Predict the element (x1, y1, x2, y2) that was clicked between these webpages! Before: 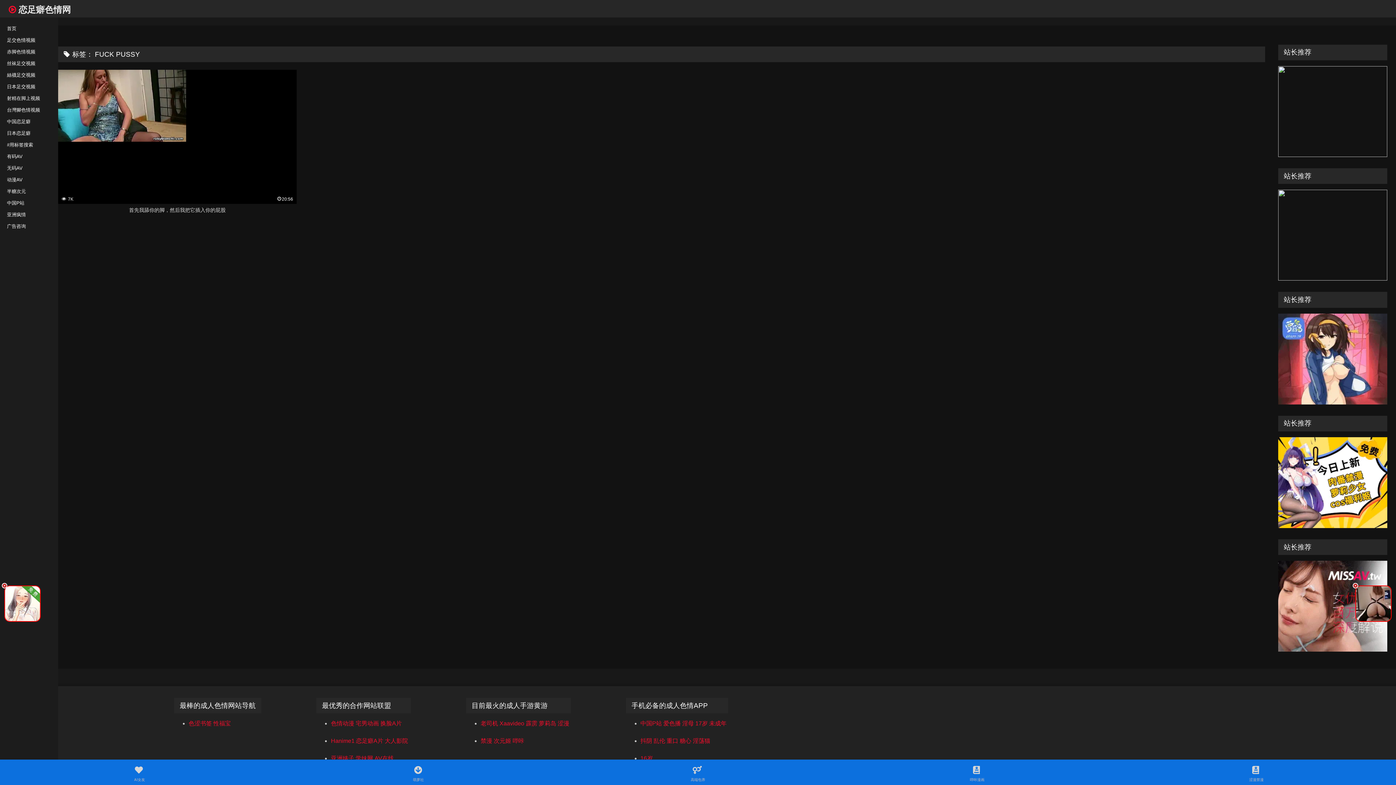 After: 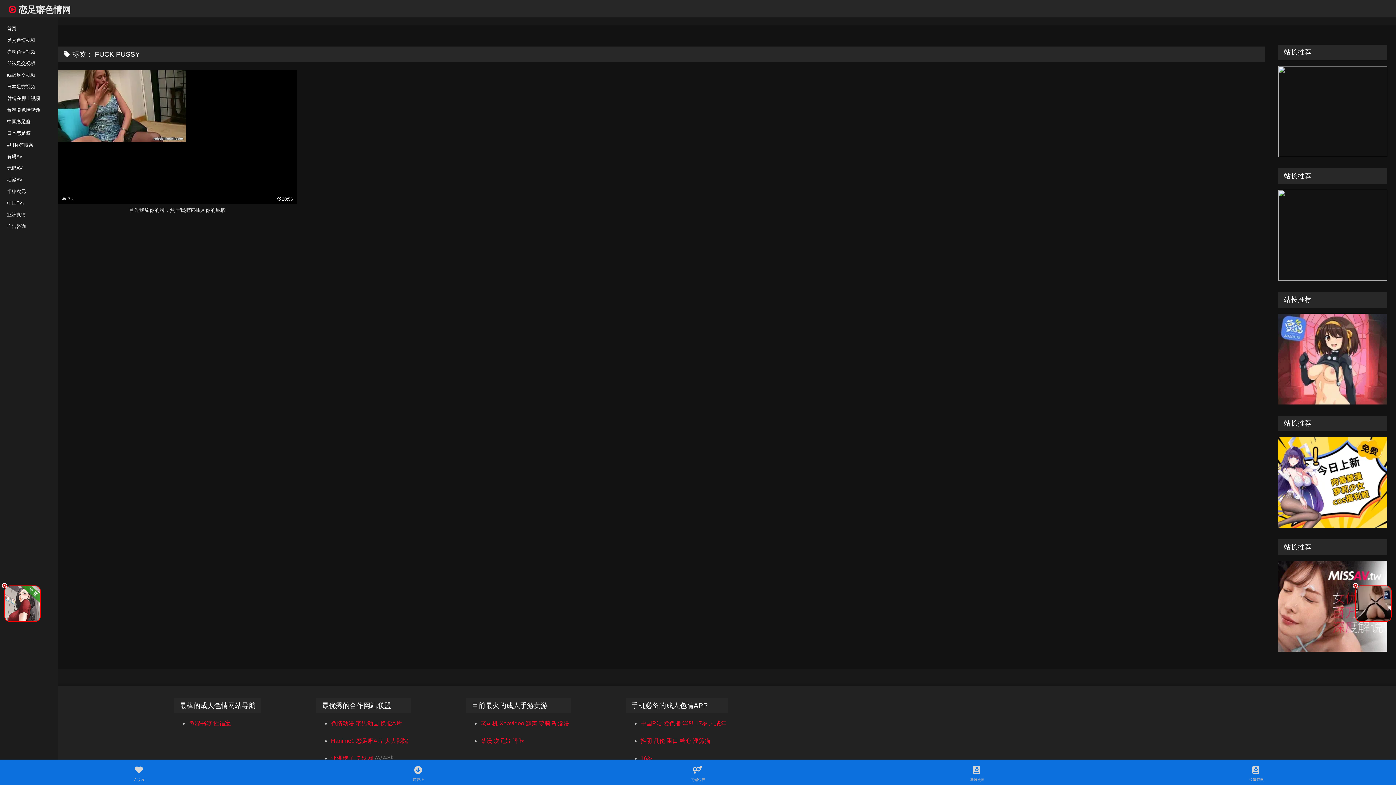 Action: label: AV在线 bbox: (374, 755, 393, 761)